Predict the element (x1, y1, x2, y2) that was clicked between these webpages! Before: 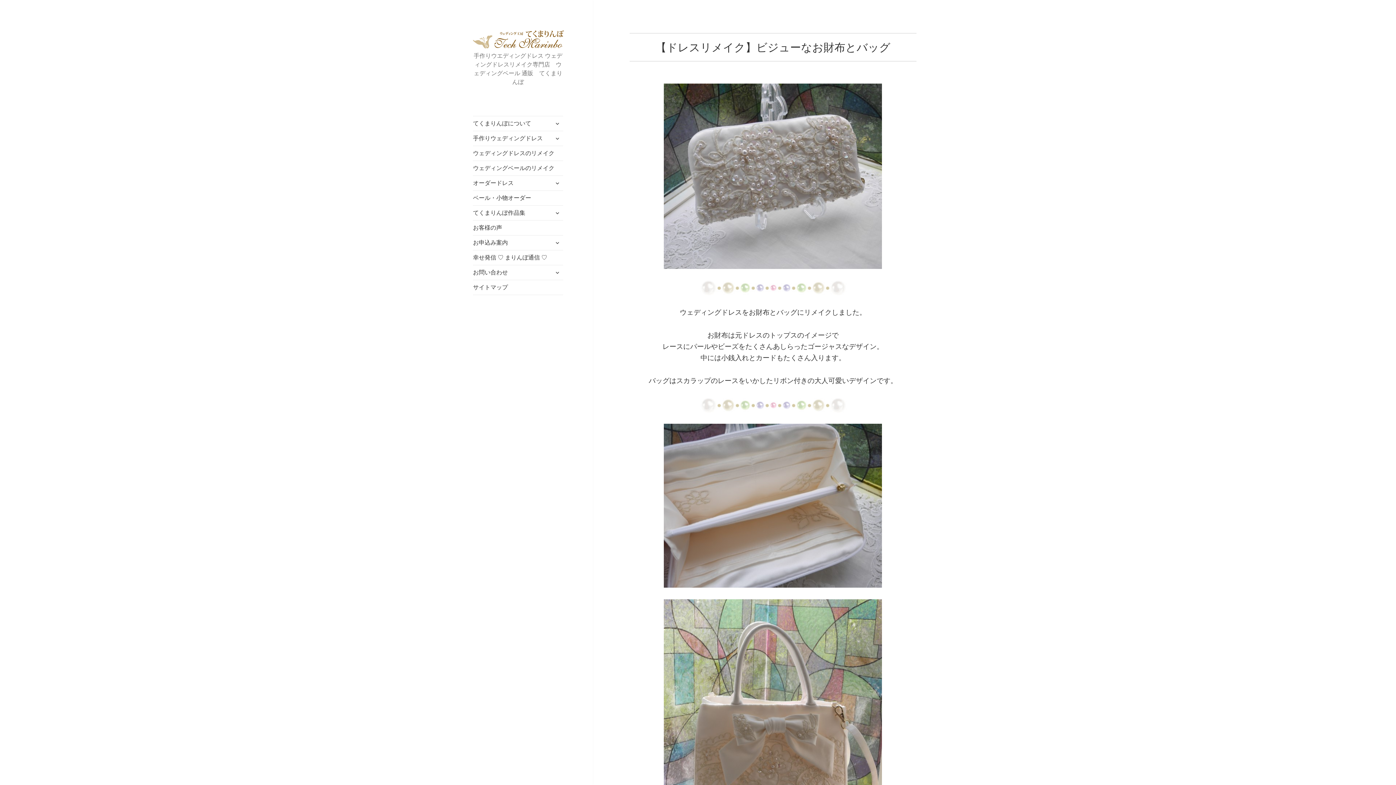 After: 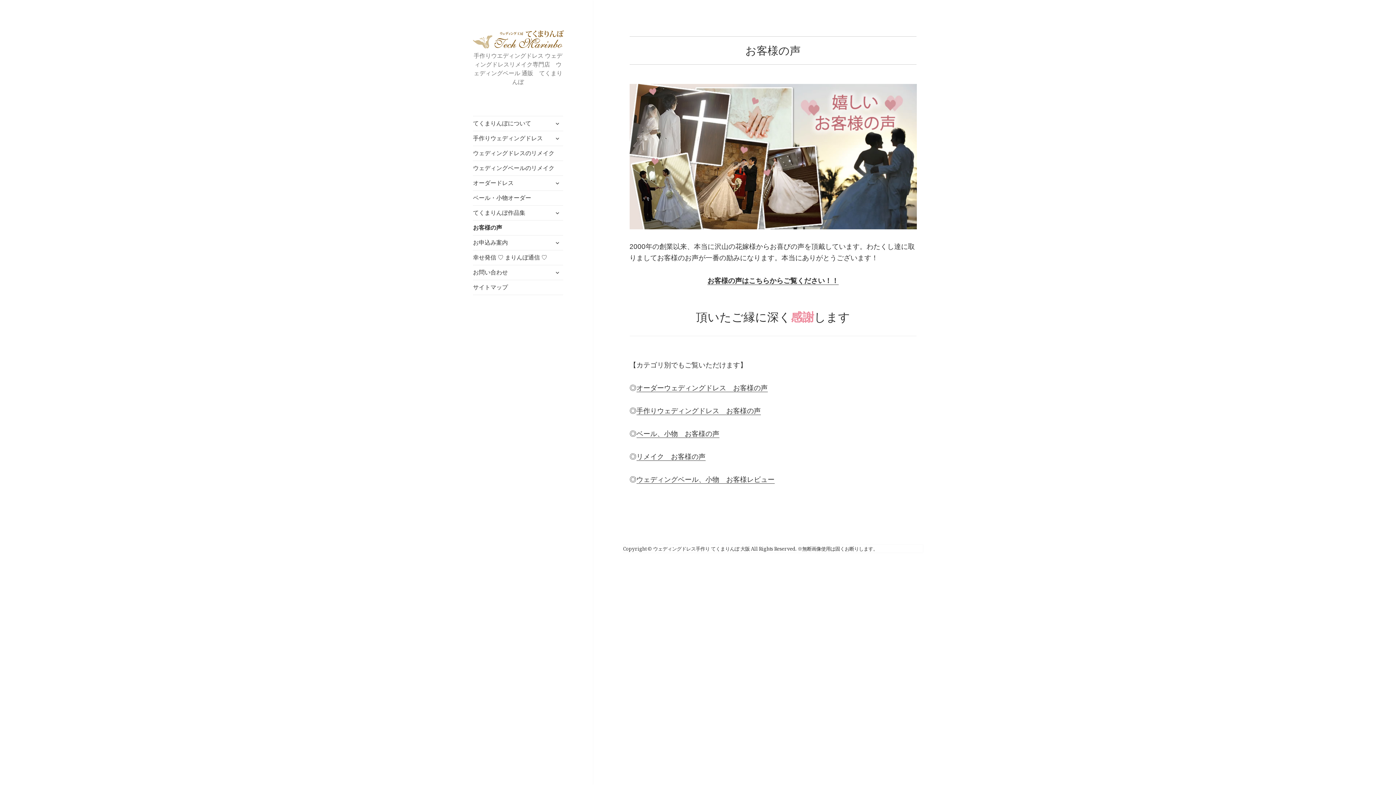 Action: bbox: (473, 220, 563, 235) label: お客様の声